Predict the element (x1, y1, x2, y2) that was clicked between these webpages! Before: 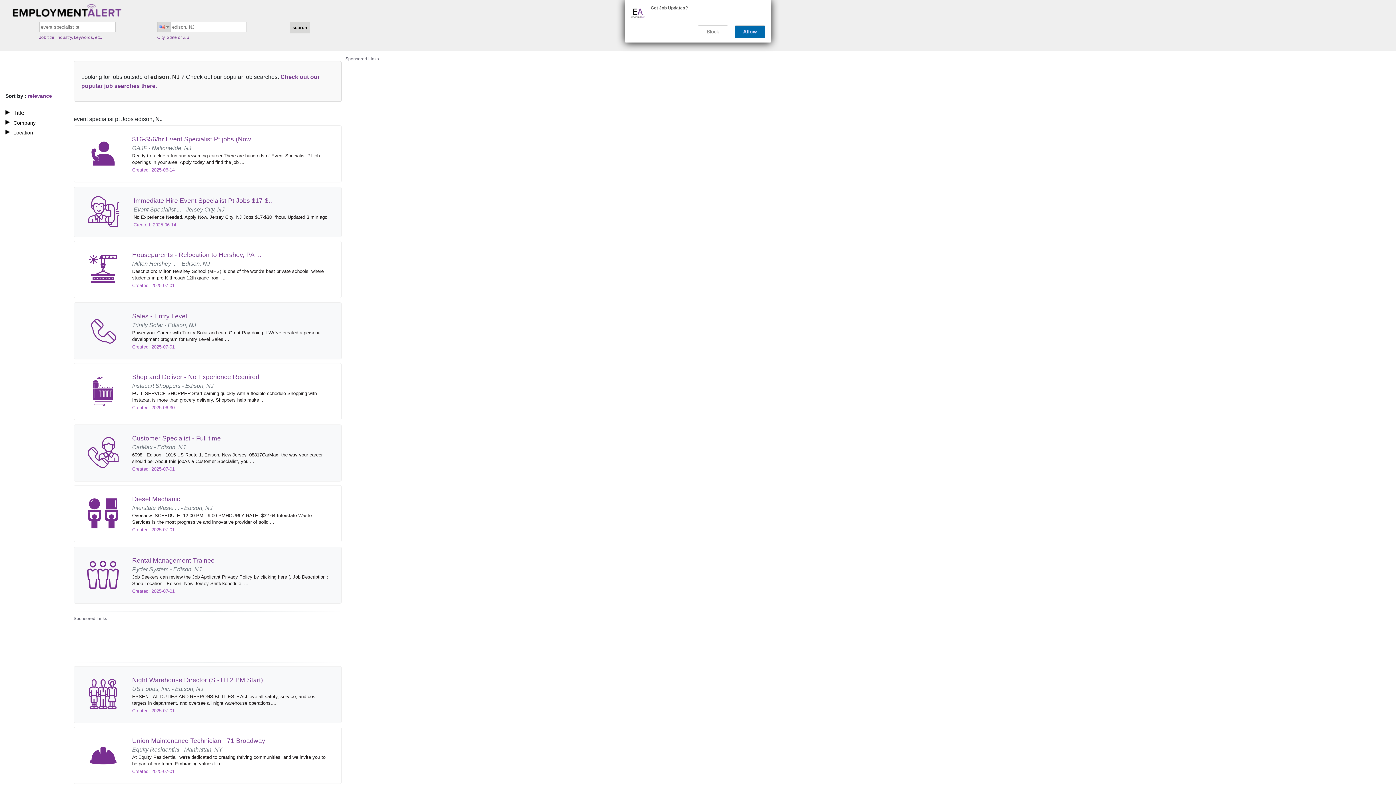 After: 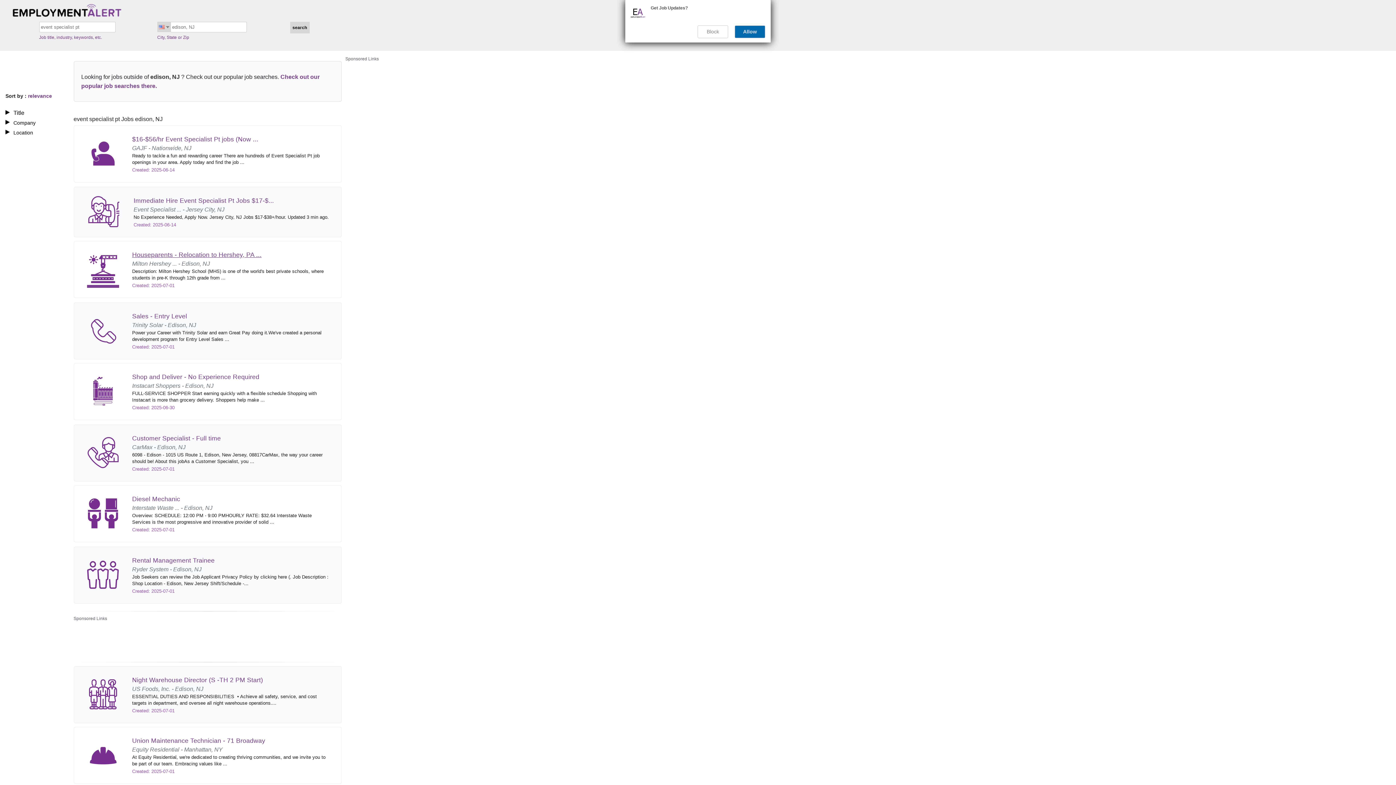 Action: label: 	
Houseparents - Relocation to Hershey, PA ...
Milton Hershey ... - Edison, NJ

Description: Milton Hershey School (MHS) is one of the world's best private schools, where students in pre-K through 12th grade from ...

Created: 2025-07-01 bbox: (73, 241, 341, 298)